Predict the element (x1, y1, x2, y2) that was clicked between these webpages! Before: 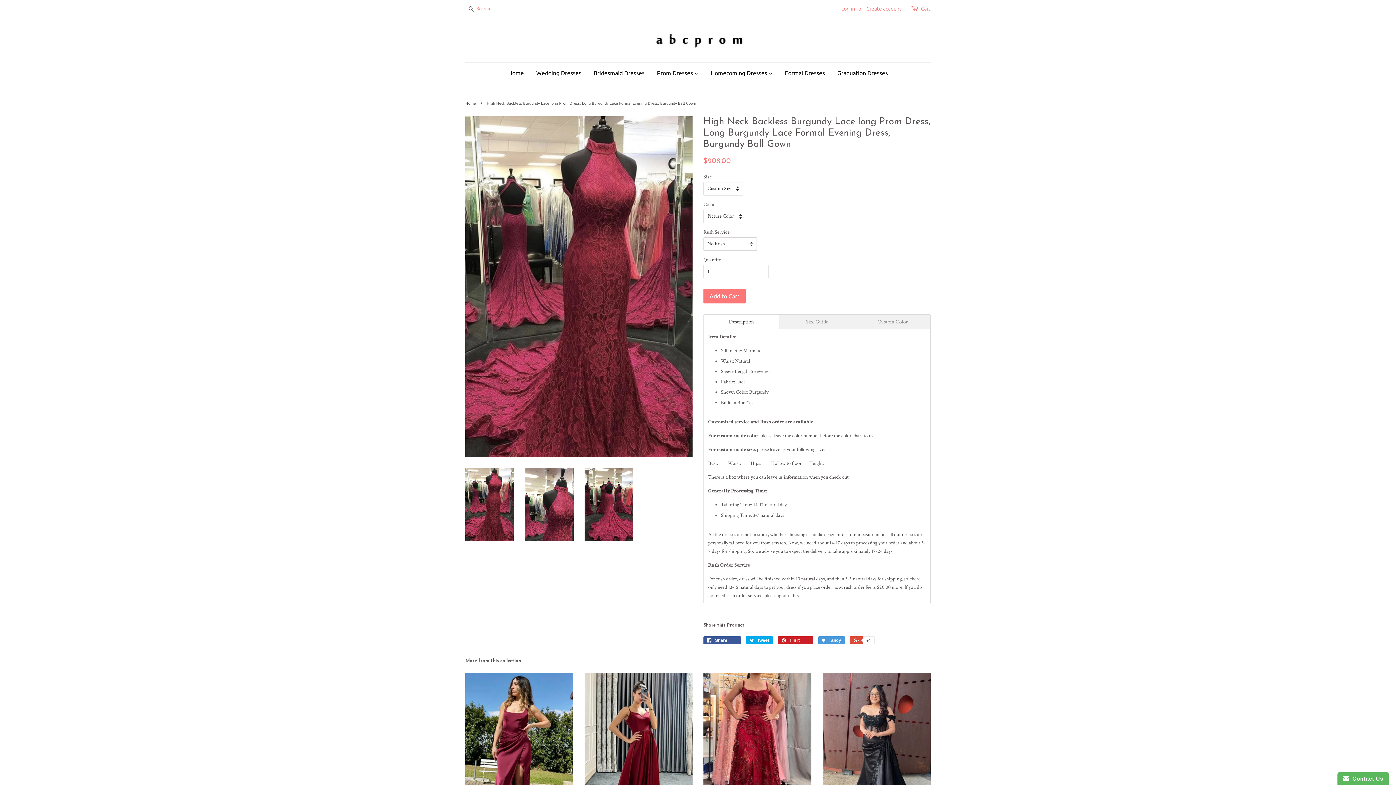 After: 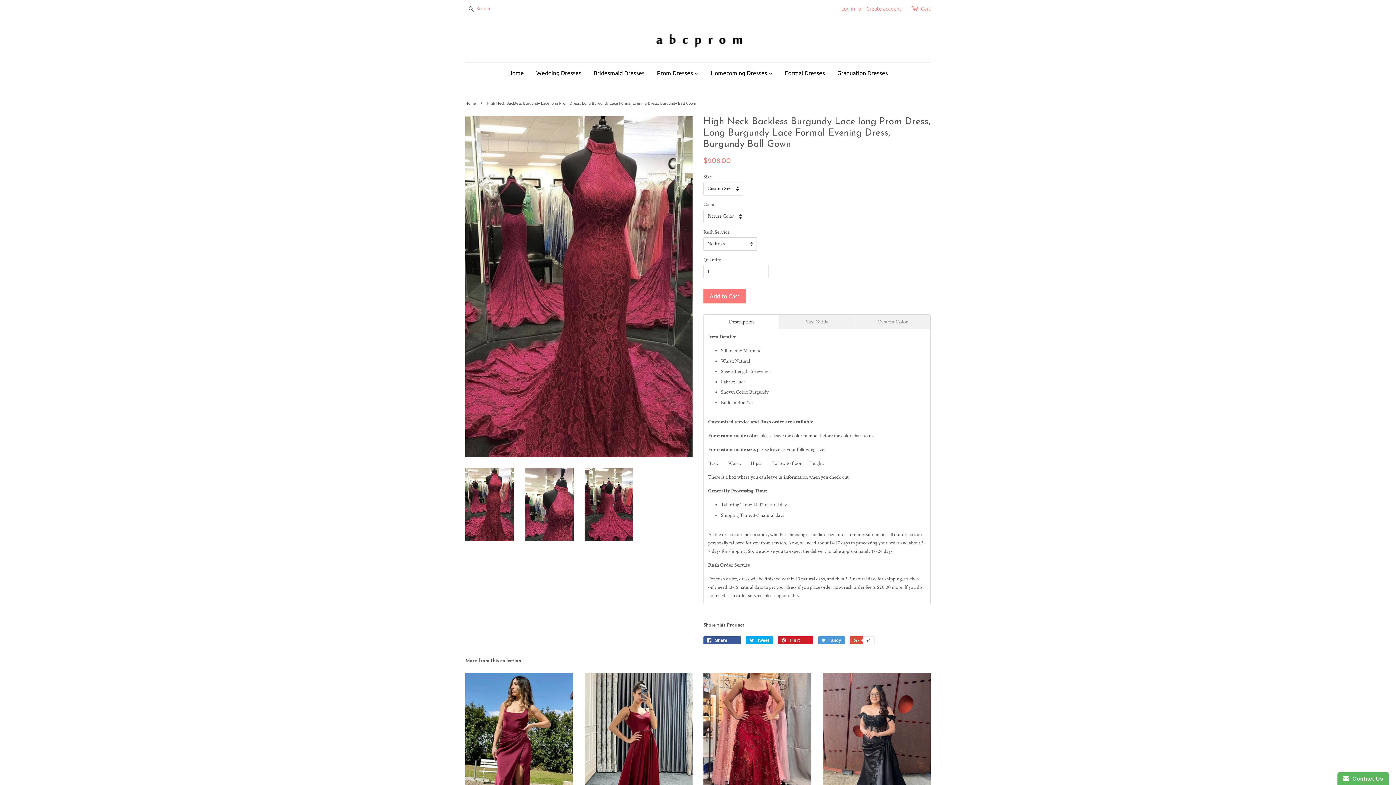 Action: bbox: (465, 468, 514, 540)